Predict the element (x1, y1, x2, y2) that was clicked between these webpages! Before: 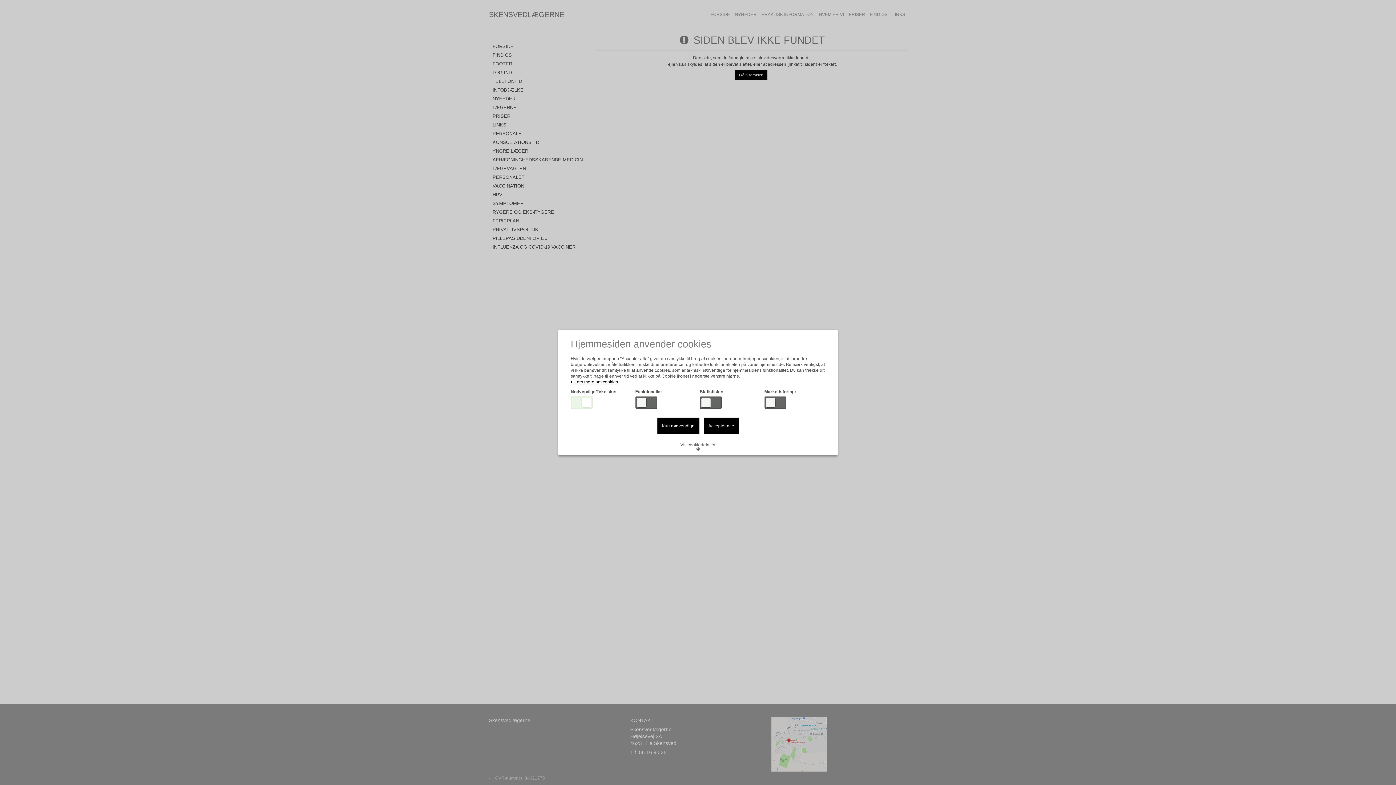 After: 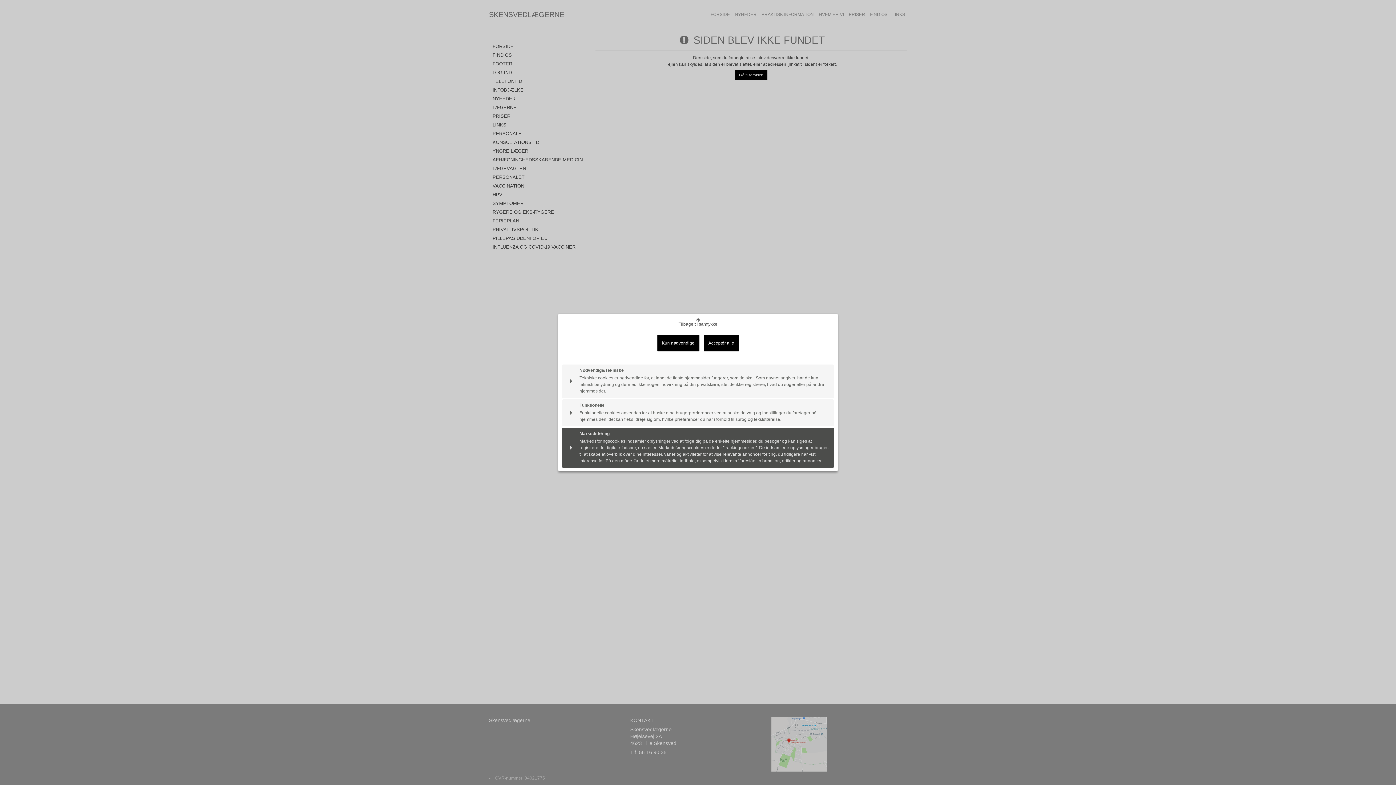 Action: bbox: (676, 438, 720, 455) label: Vis cookiedetaljer